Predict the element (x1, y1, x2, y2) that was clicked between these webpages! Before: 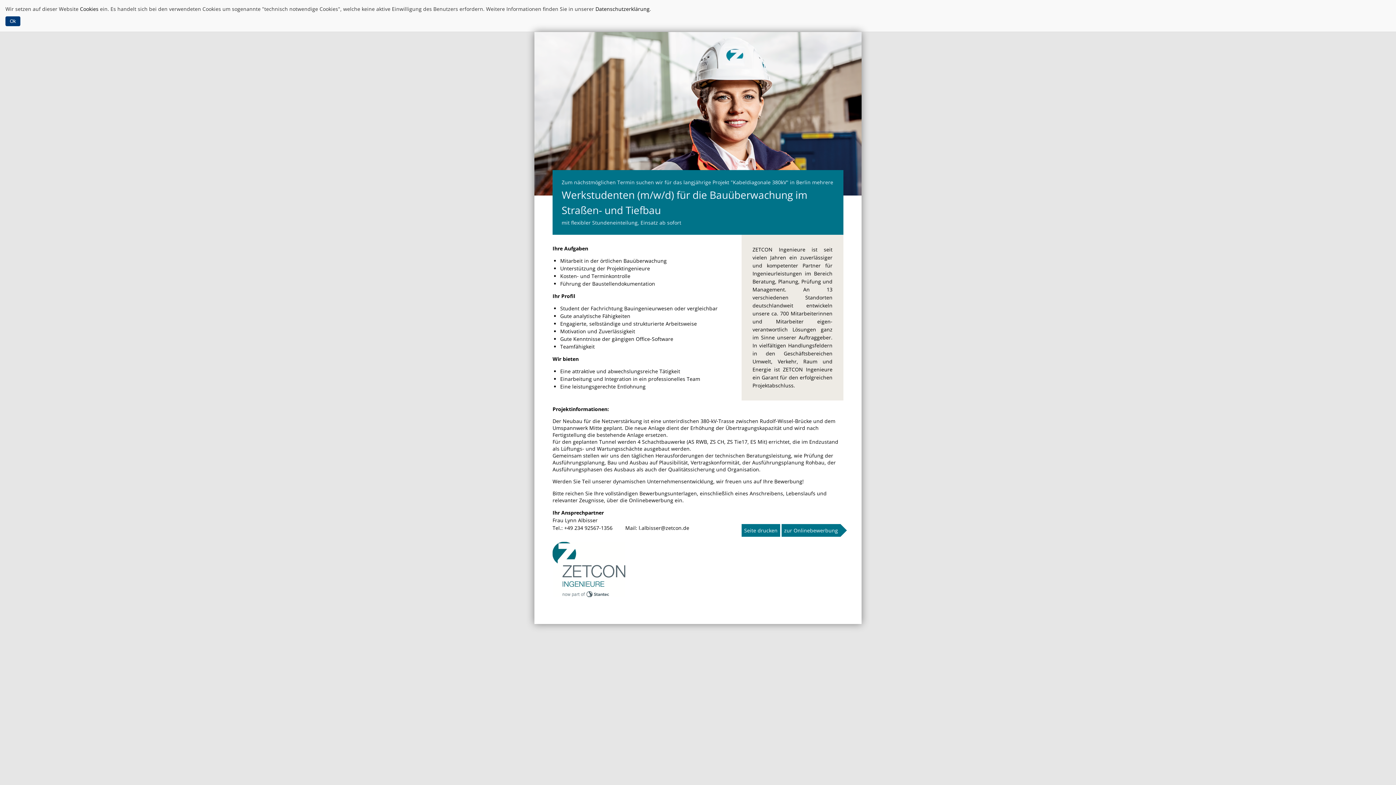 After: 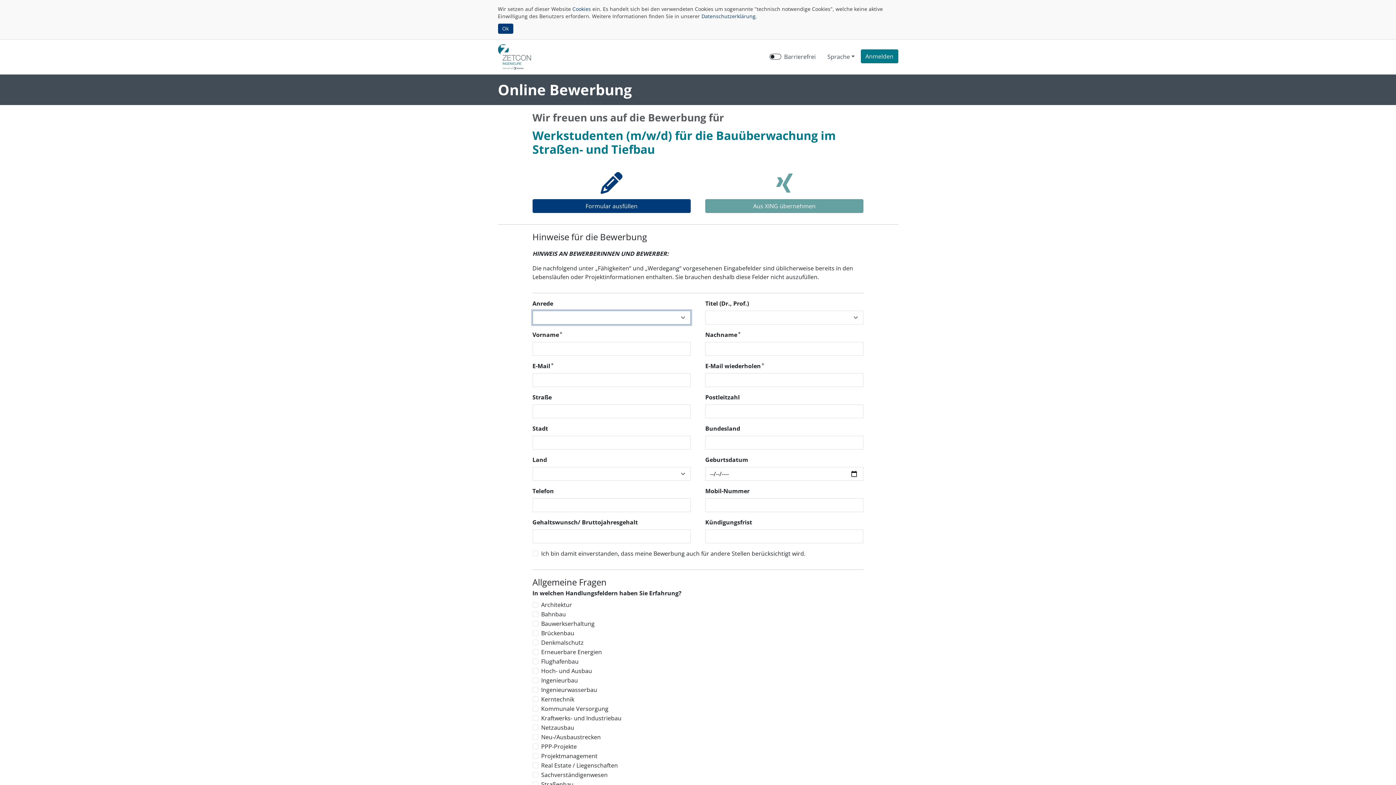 Action: bbox: (781, 524, 840, 537) label: zur Onlinebewerbung